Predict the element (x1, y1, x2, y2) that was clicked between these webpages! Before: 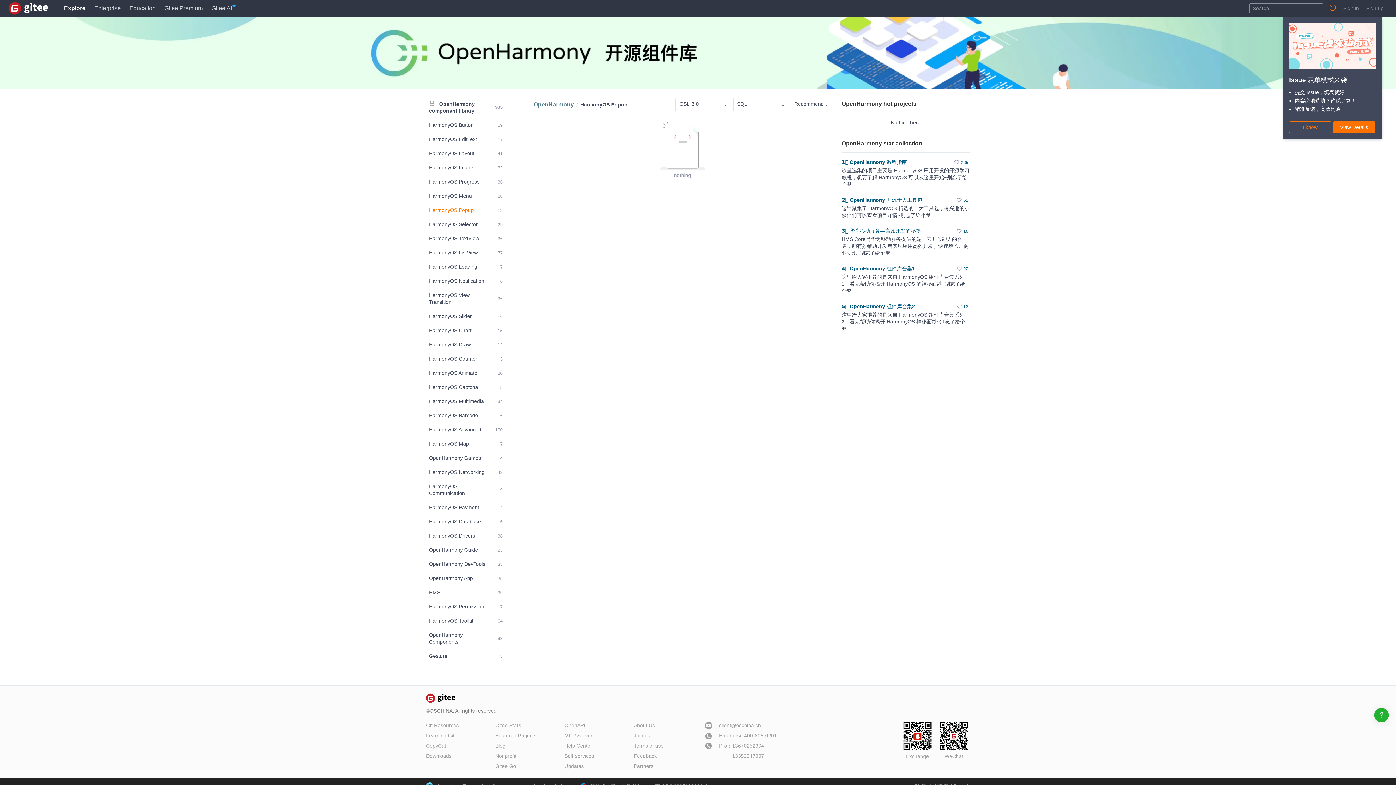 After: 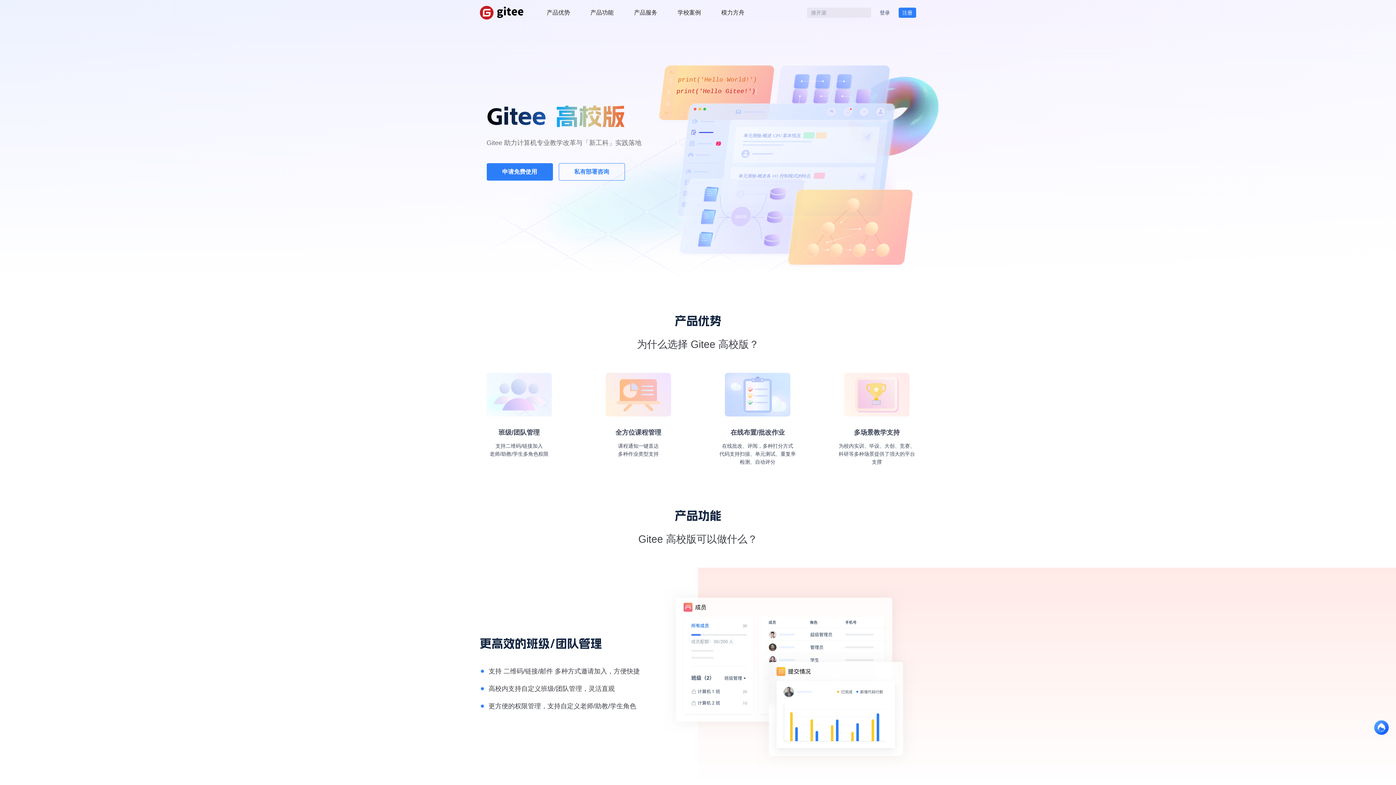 Action: label: Education bbox: (129, 3, 155, 13)